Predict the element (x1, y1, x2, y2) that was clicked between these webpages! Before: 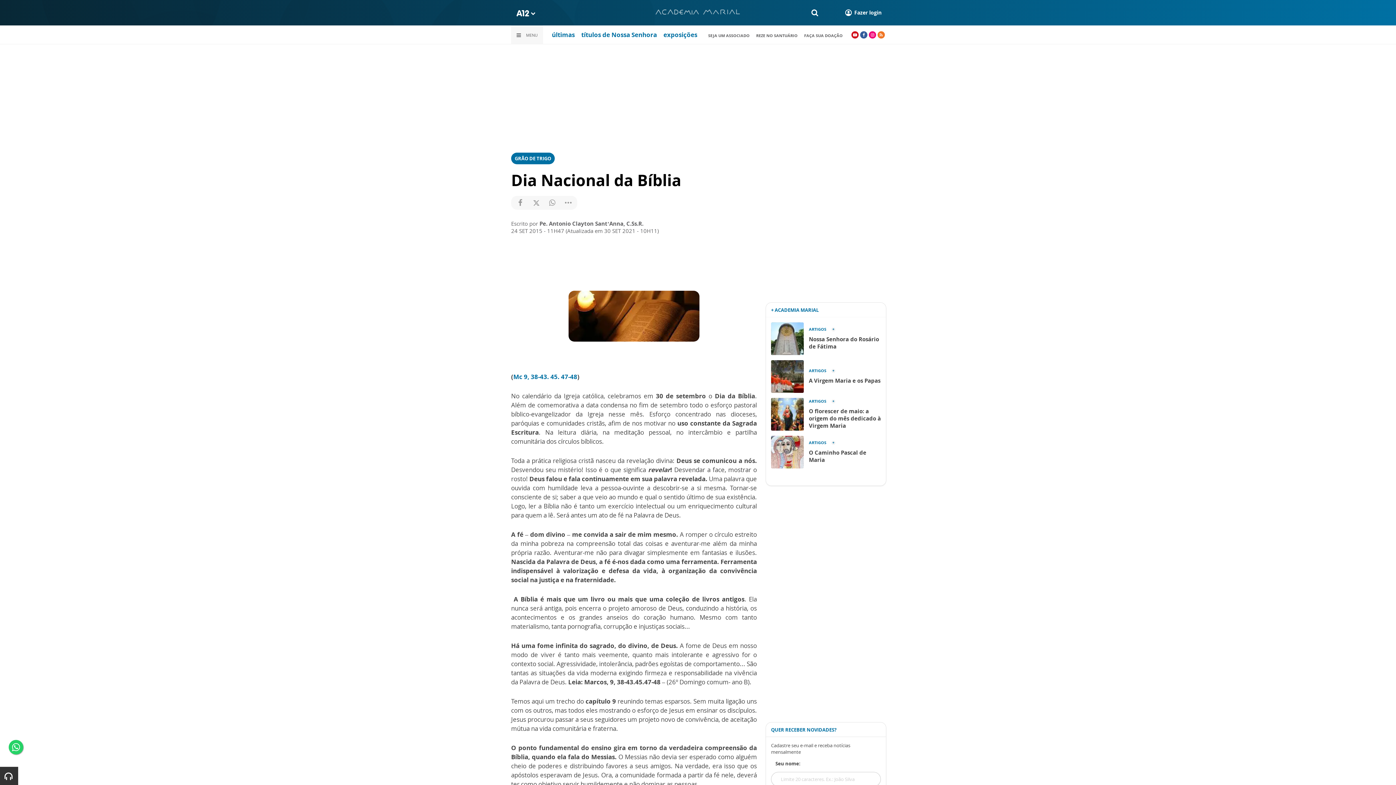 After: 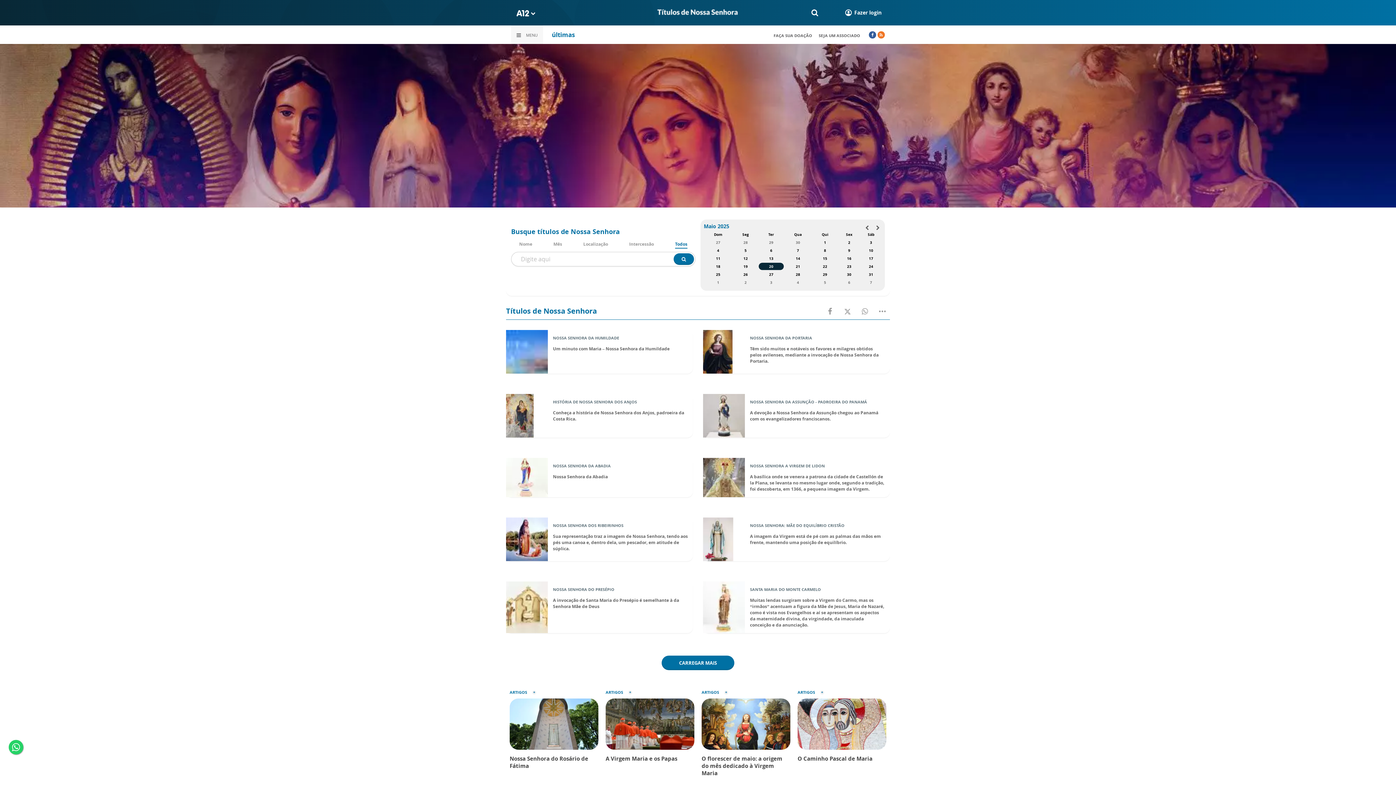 Action: bbox: (581, 30, 657, 38) label: títulos de Nossa Senhora